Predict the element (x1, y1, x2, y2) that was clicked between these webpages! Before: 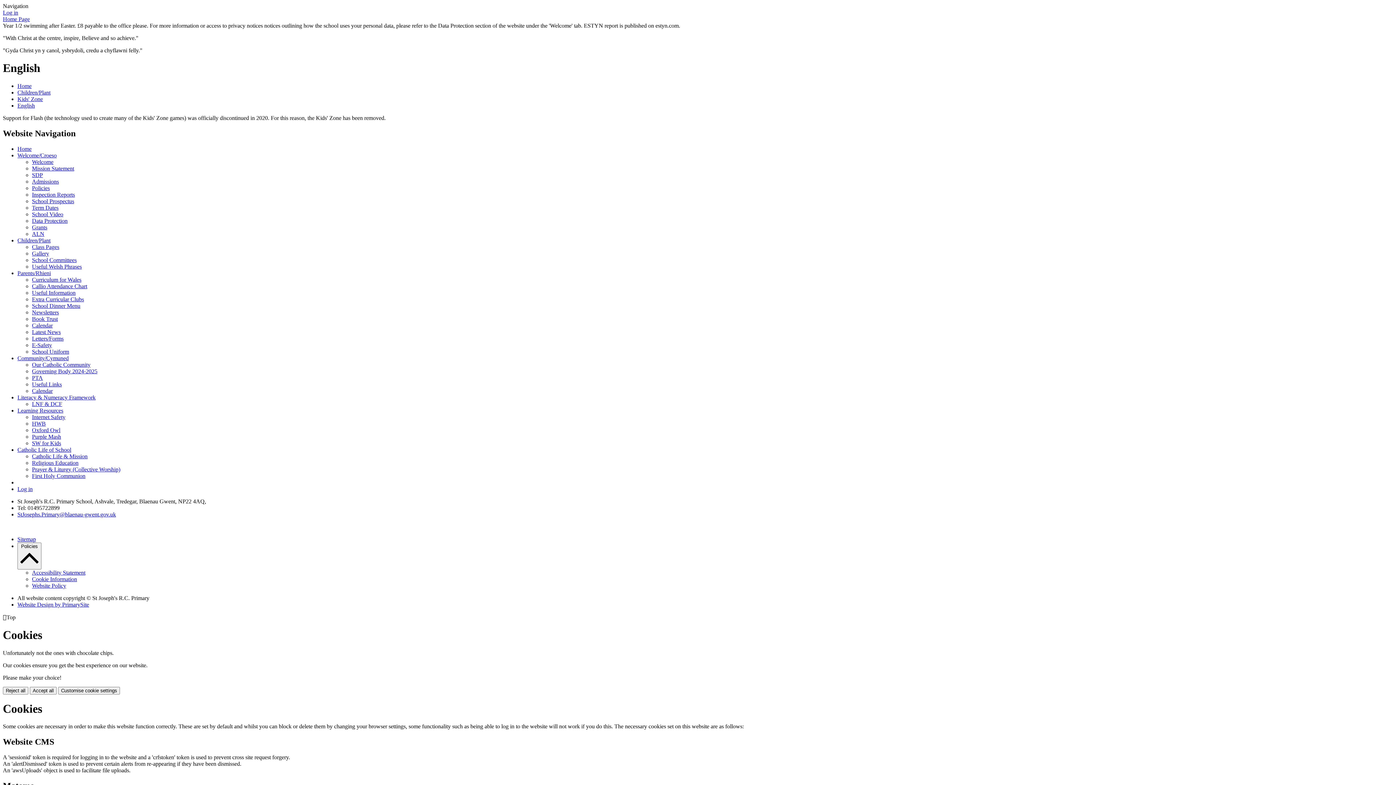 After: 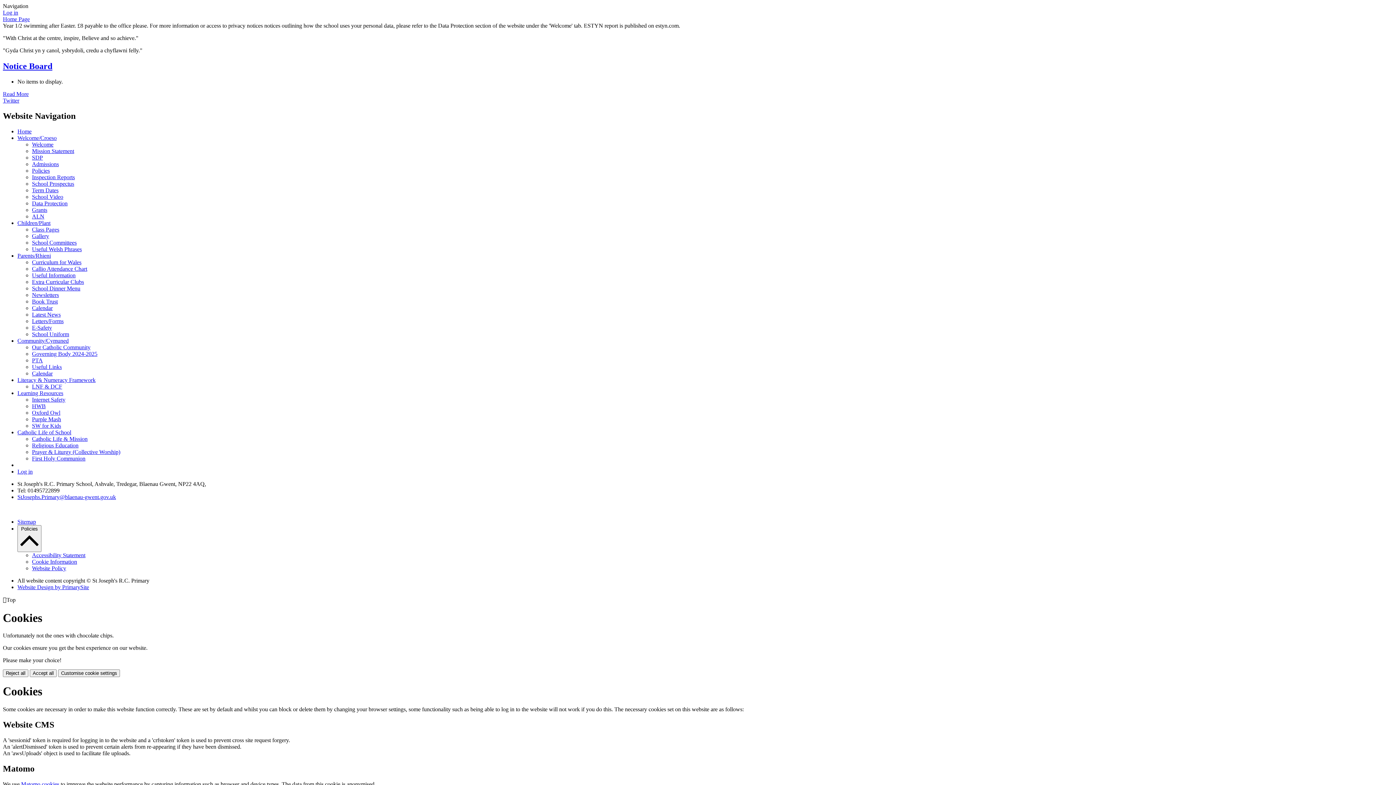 Action: bbox: (17, 82, 31, 89) label: Home